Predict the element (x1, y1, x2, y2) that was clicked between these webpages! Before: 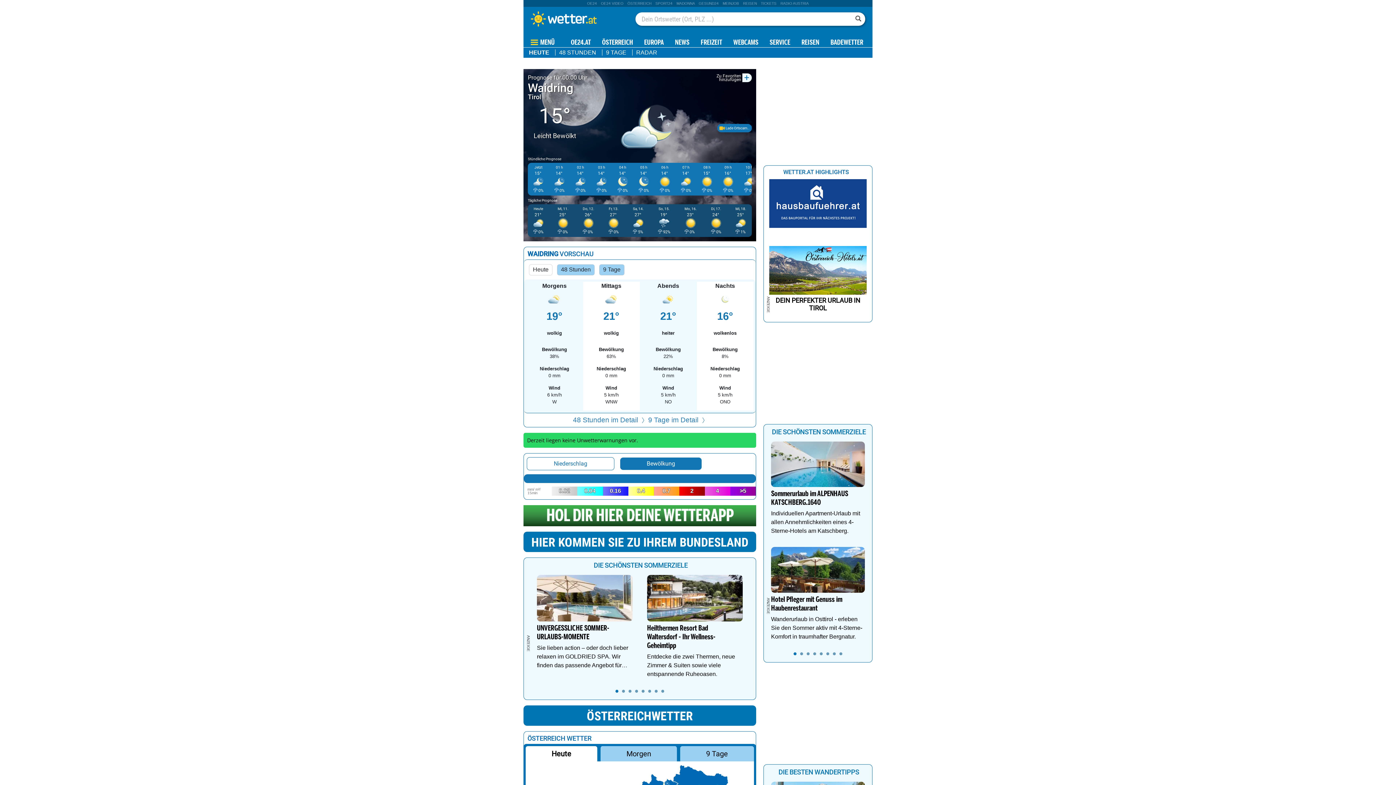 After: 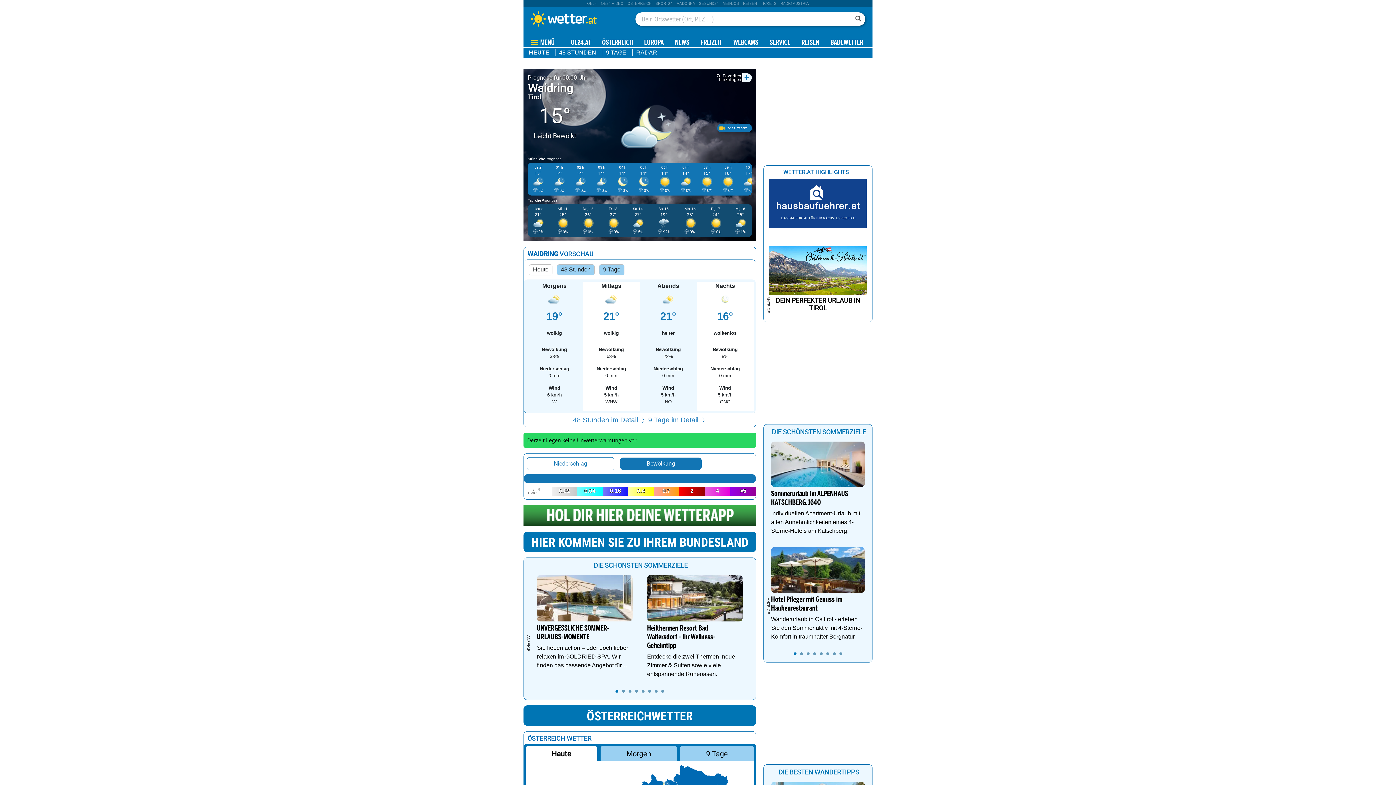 Action: label:  Lade Ortscam.. bbox: (717, 124, 752, 132)